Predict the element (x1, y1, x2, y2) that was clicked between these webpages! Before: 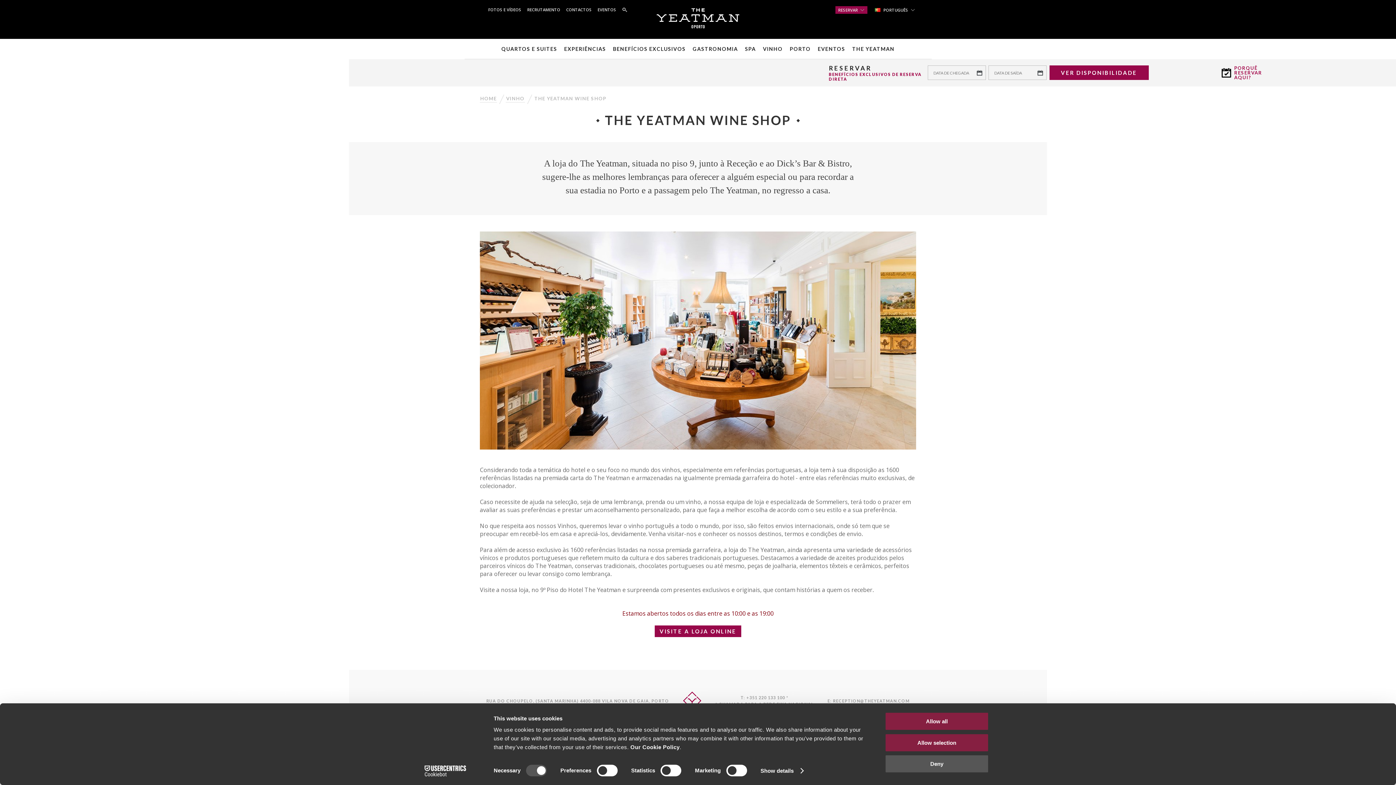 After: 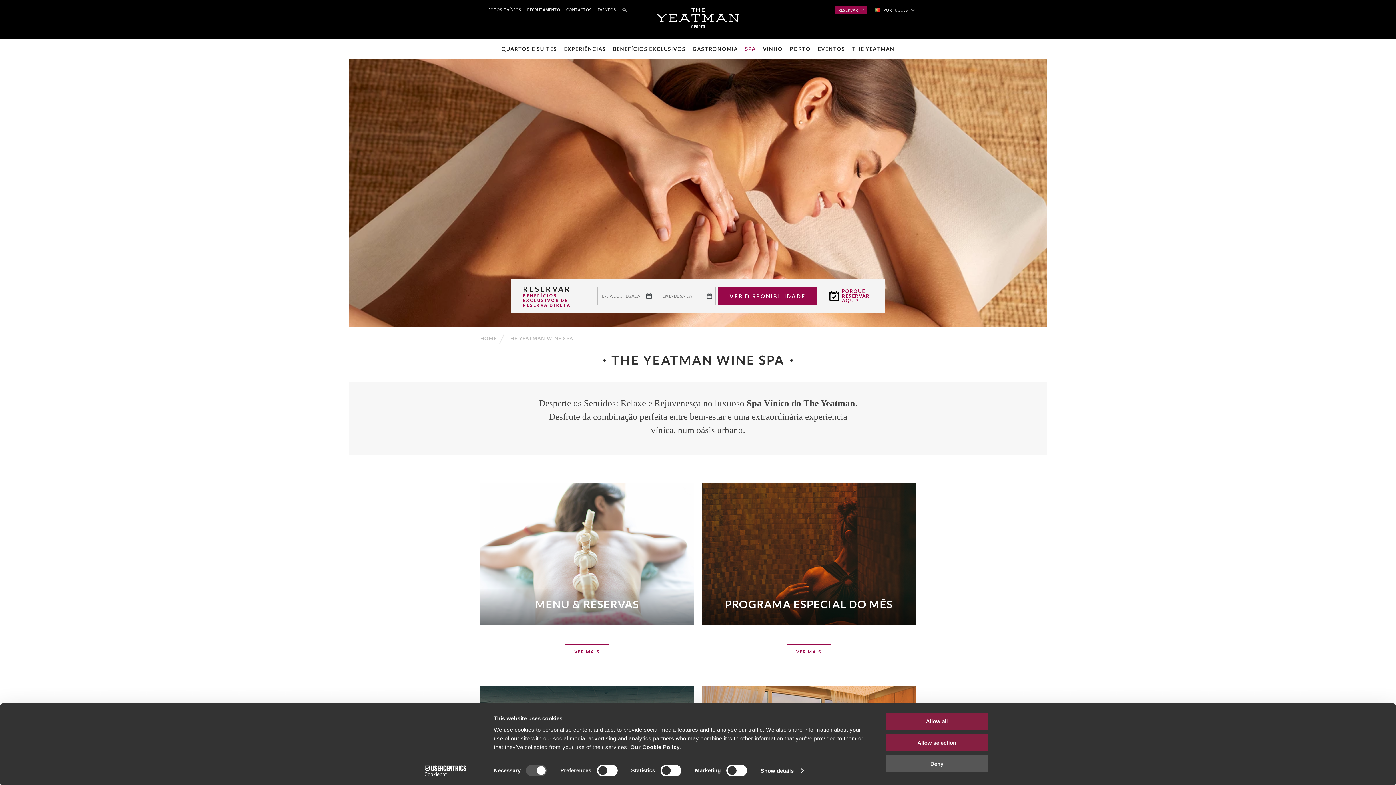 Action: label: SPA bbox: (745, 45, 756, 52)